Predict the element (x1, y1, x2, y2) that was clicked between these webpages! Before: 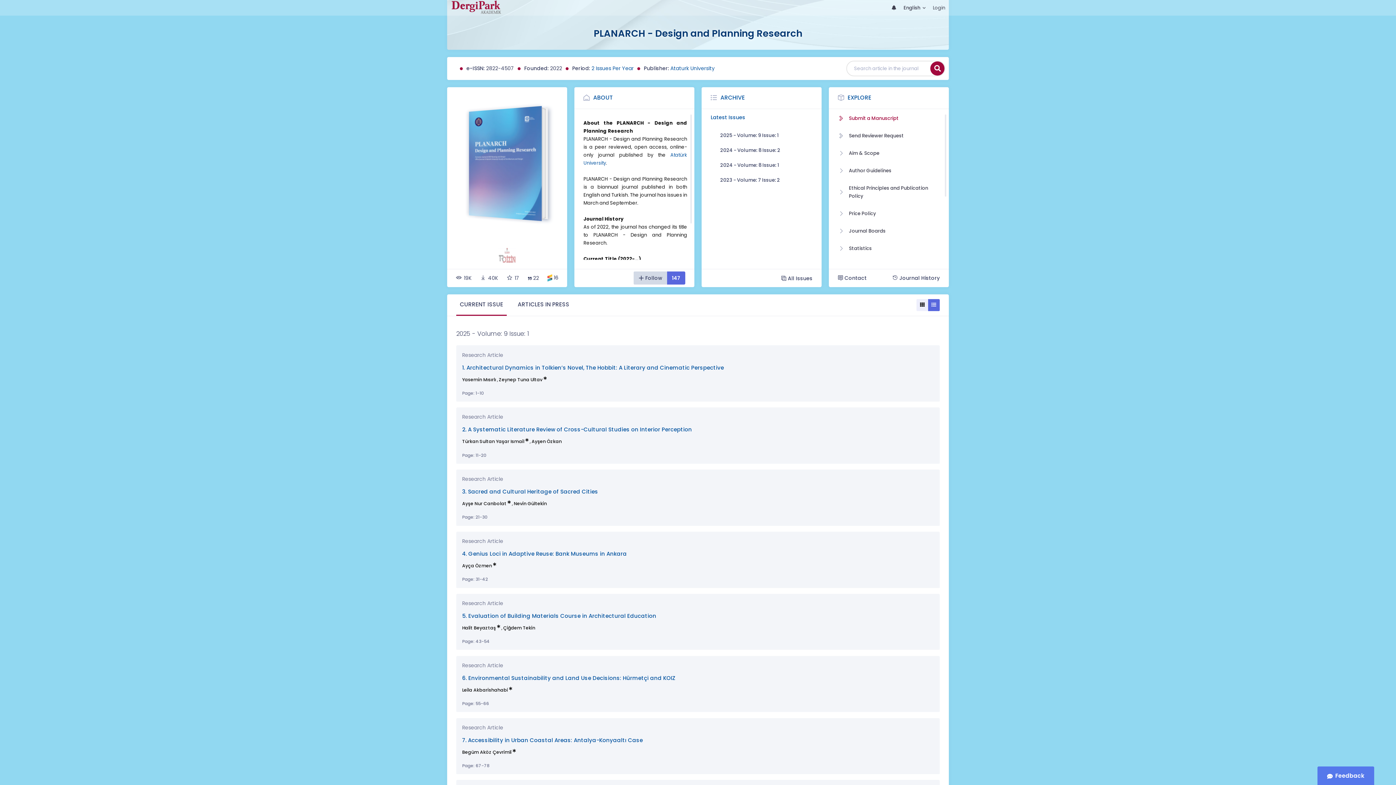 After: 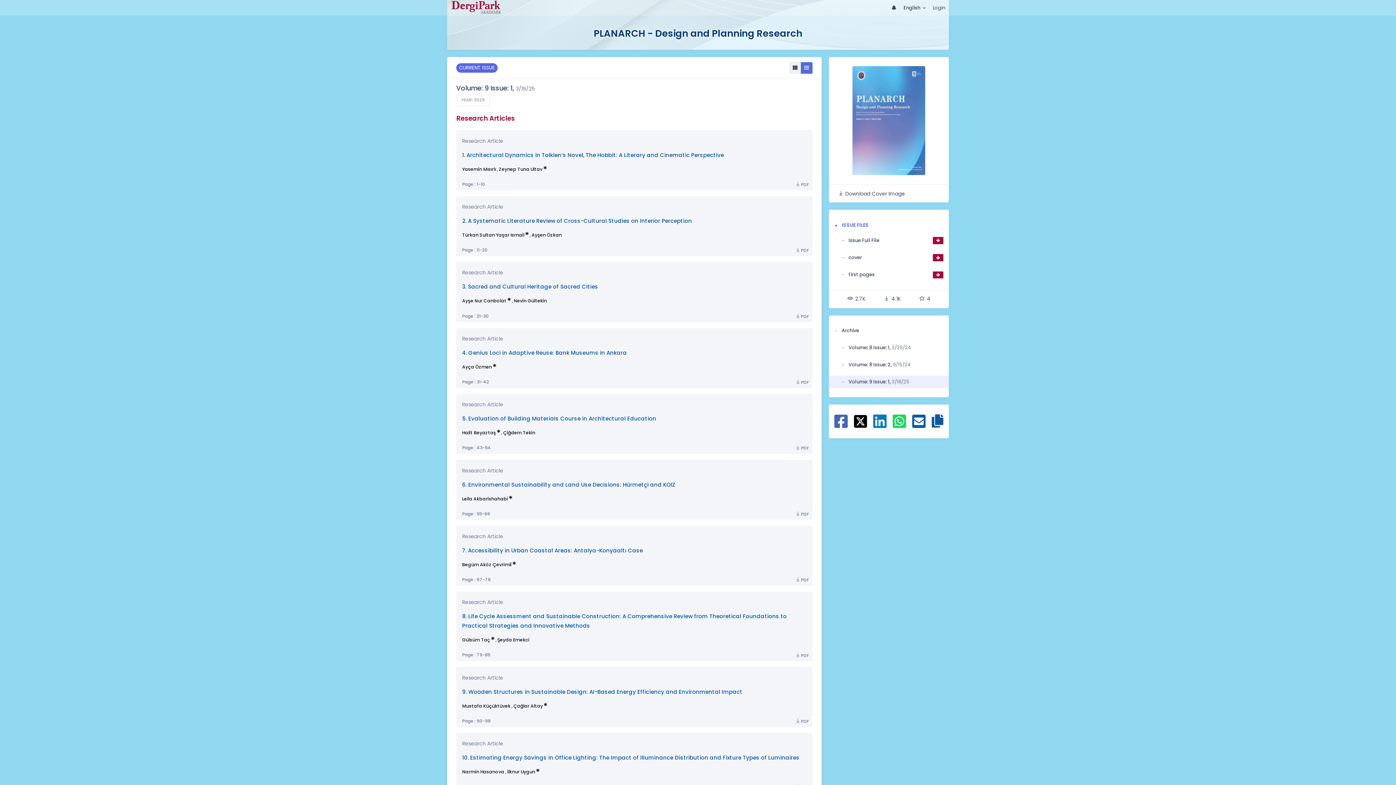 Action: label: 2025 - Volume: 9 Issue: 1 bbox: (720, 132, 779, 138)